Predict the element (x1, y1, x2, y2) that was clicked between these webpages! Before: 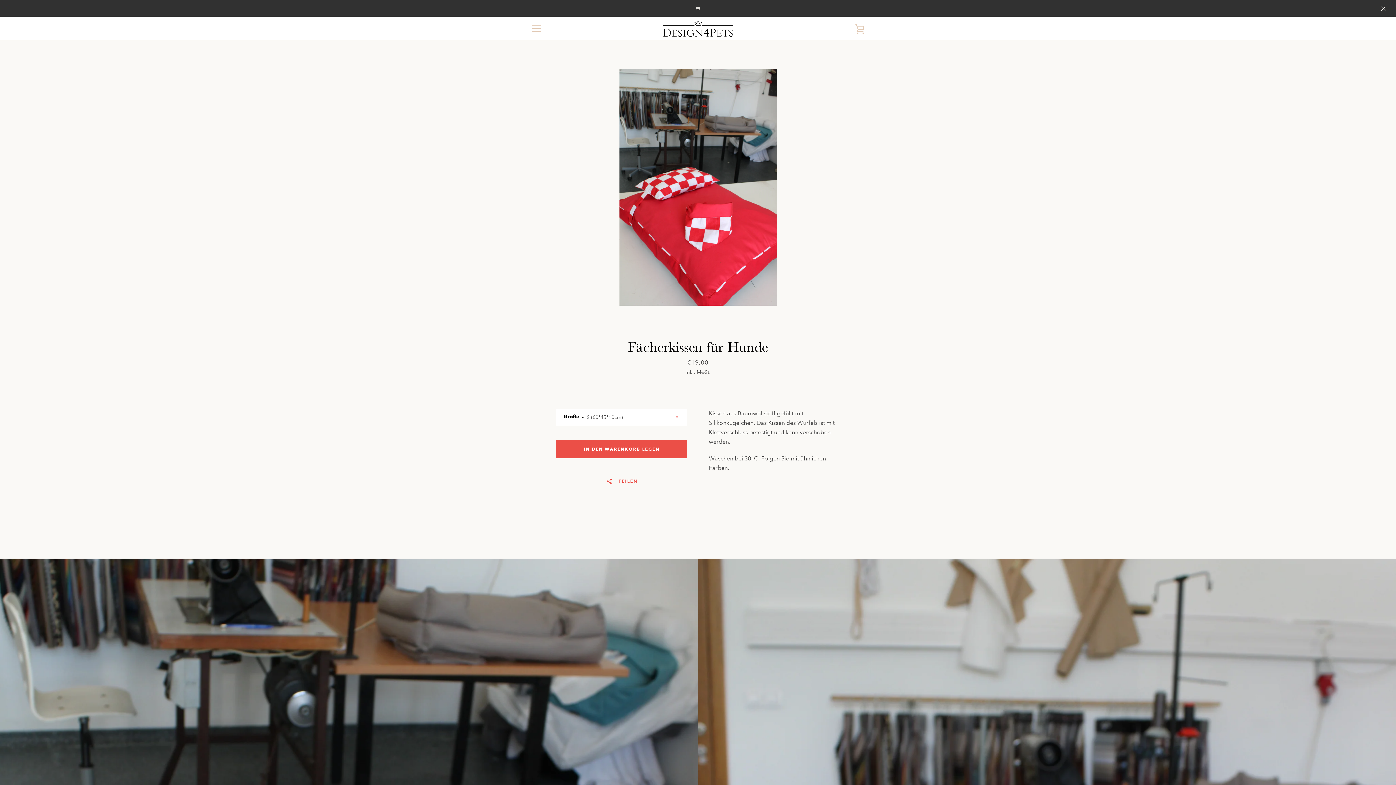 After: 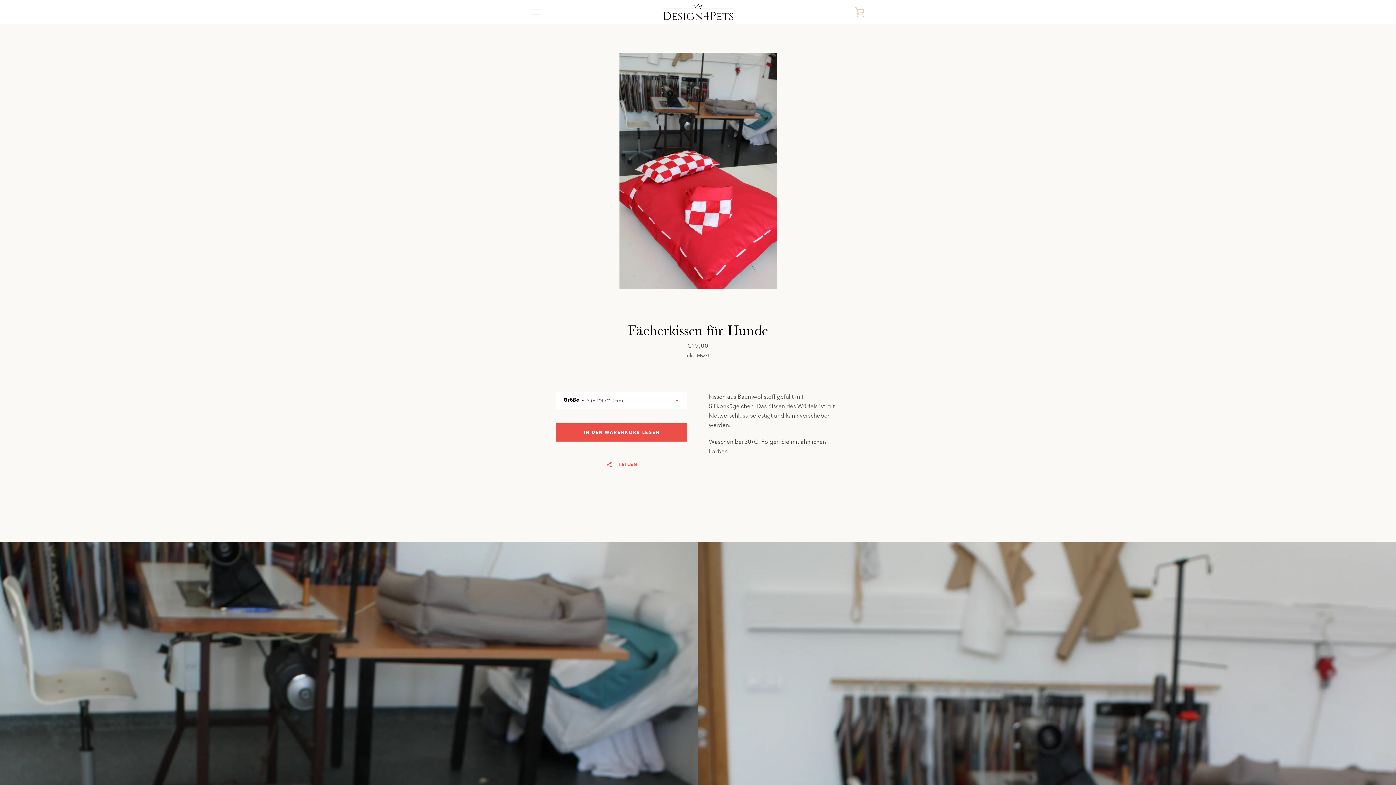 Action: bbox: (1378, 2, 1389, 13)